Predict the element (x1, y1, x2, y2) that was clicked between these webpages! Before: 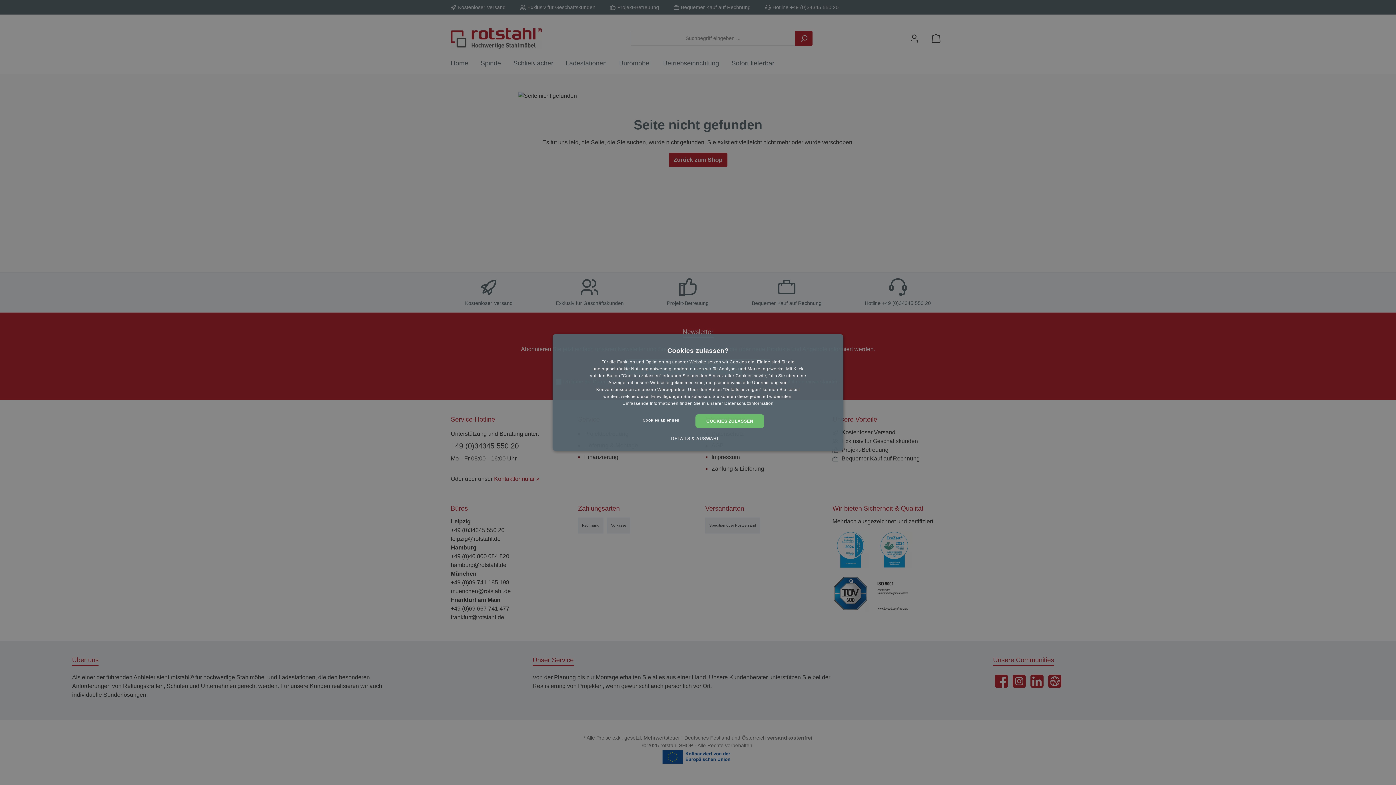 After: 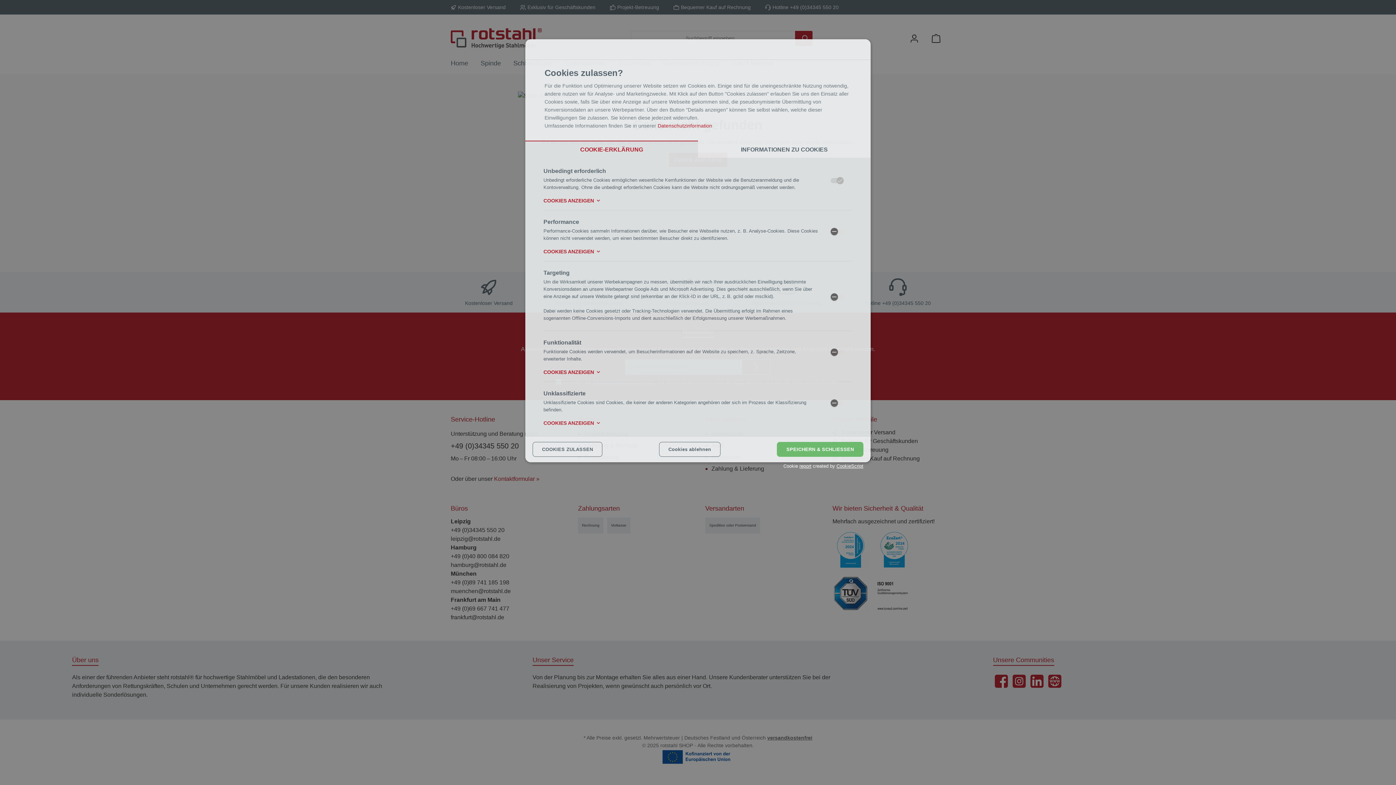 Action: bbox: (676, 435, 719, 442) label: DETAILS & AUSWAHL